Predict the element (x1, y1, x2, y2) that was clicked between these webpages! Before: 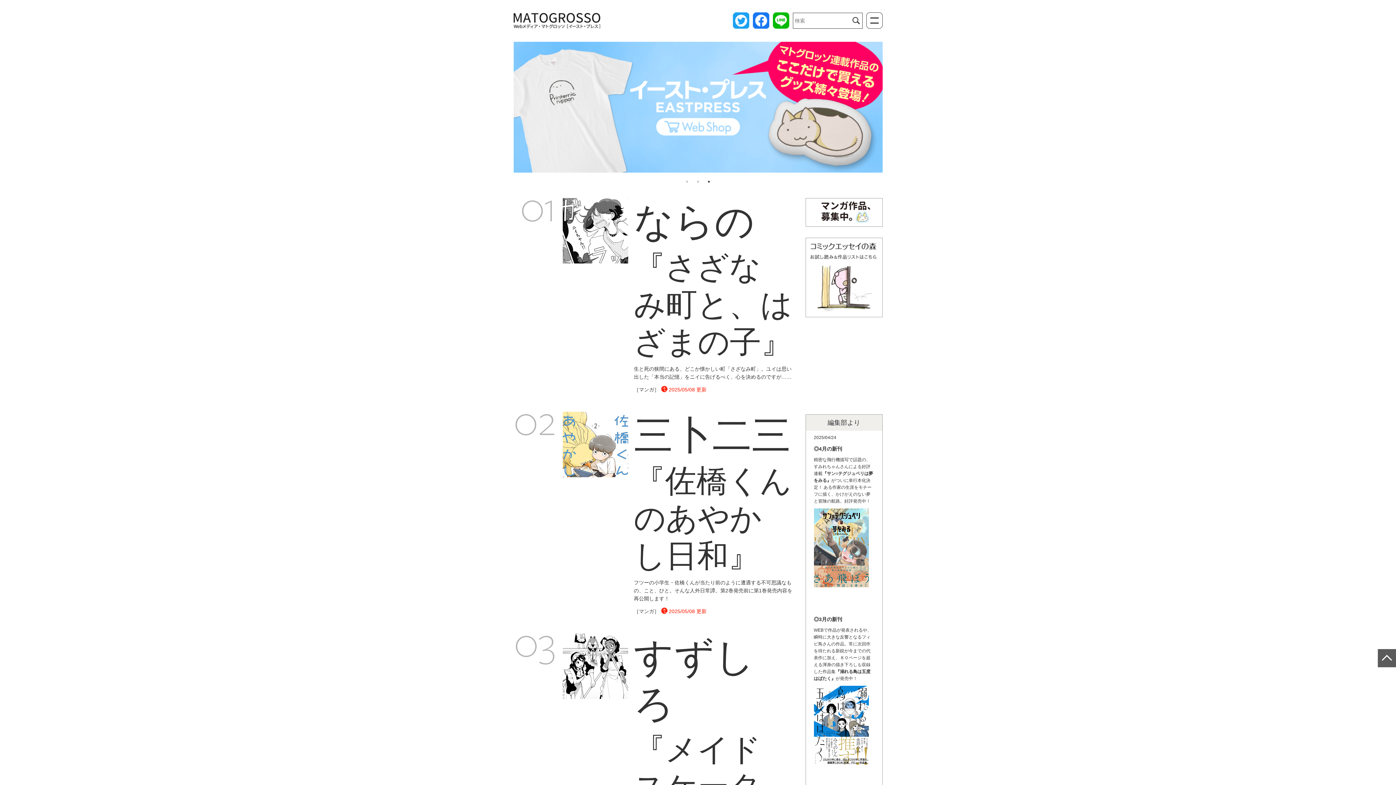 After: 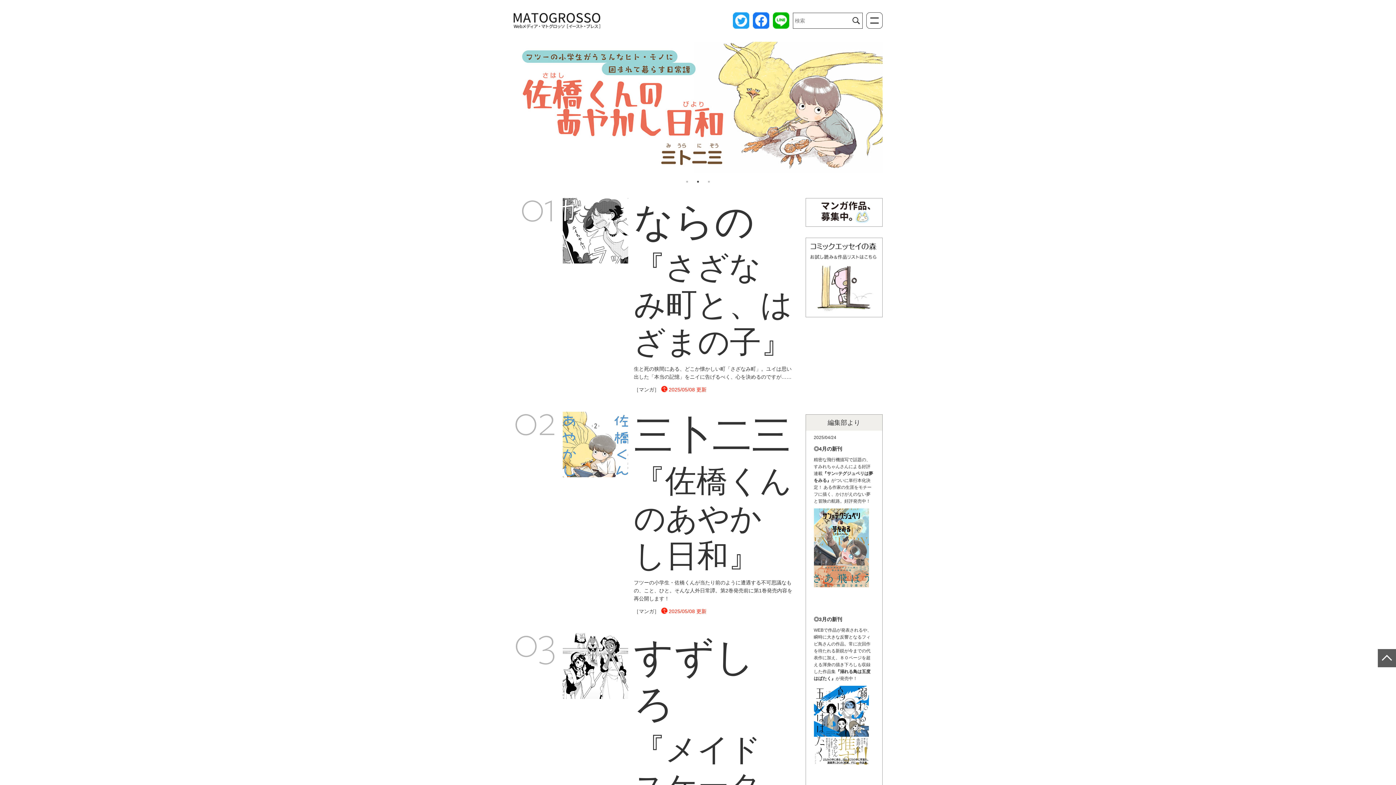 Action: label: 2 bbox: (694, 178, 701, 185)